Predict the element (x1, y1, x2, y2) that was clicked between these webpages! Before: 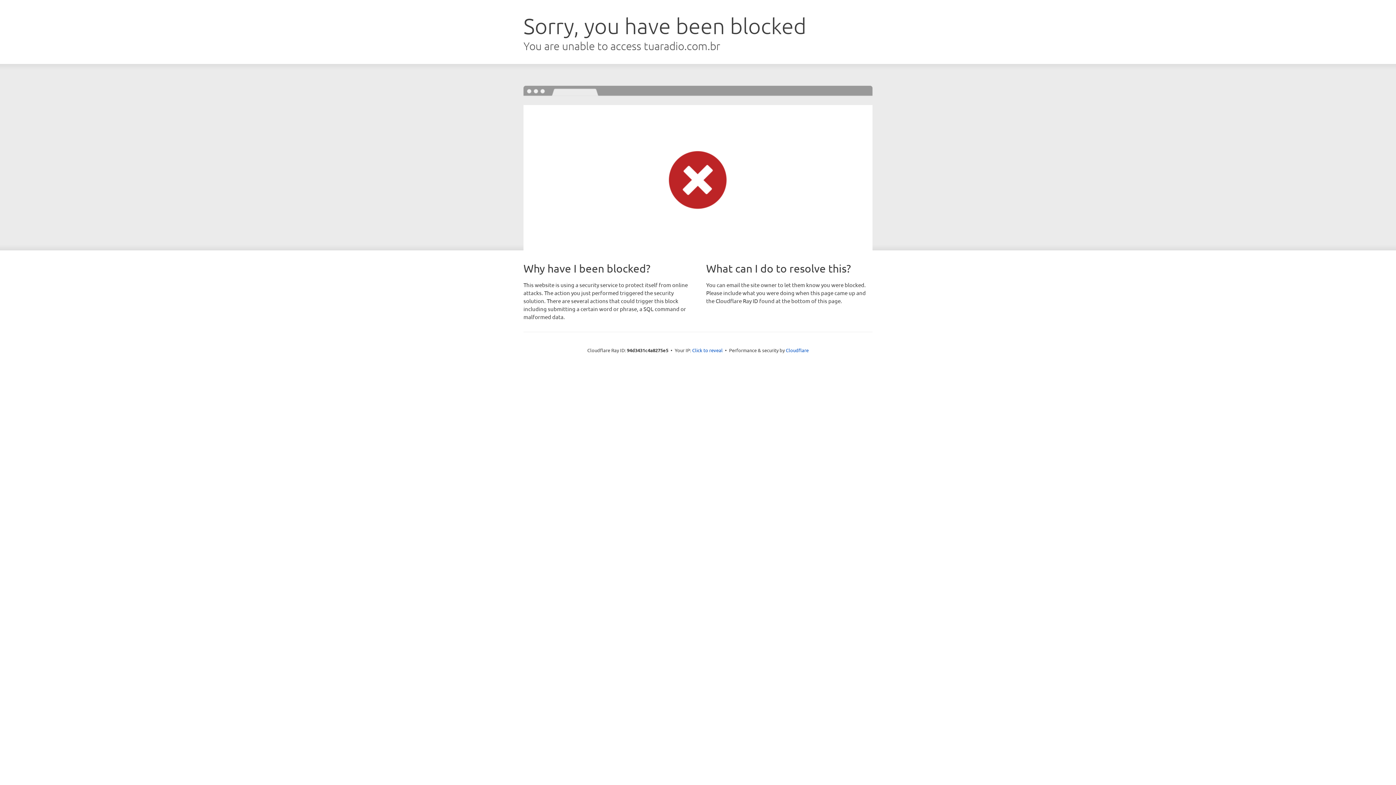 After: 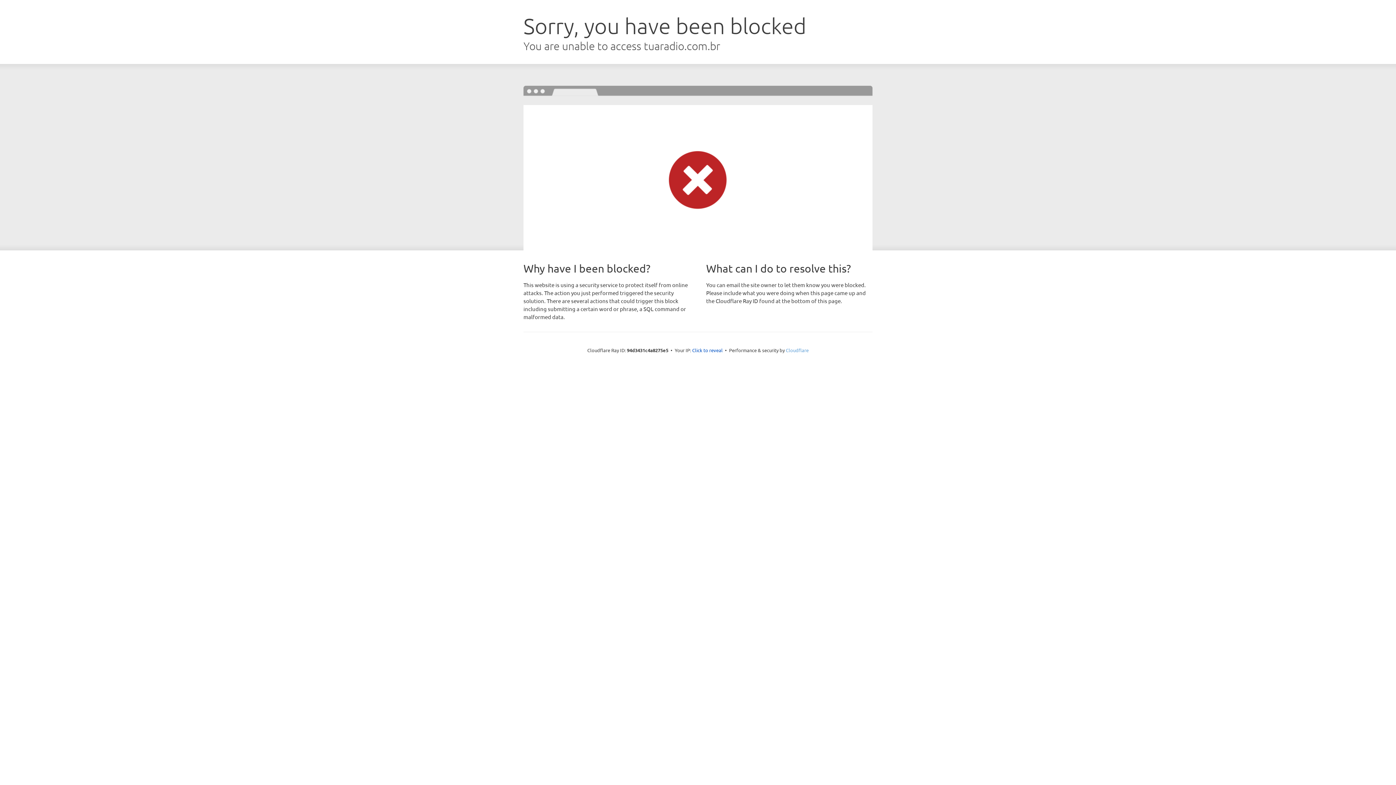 Action: label: Cloudflare bbox: (786, 347, 808, 353)